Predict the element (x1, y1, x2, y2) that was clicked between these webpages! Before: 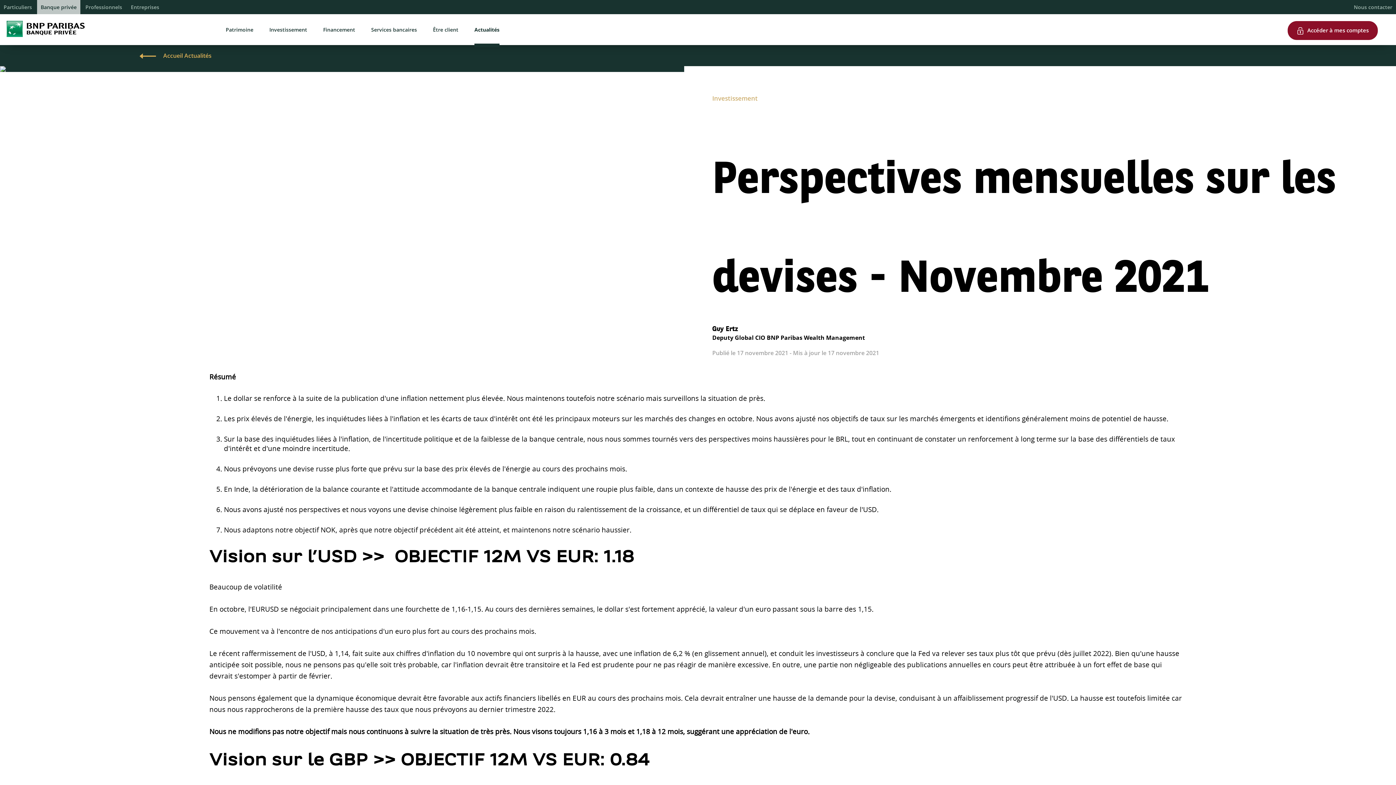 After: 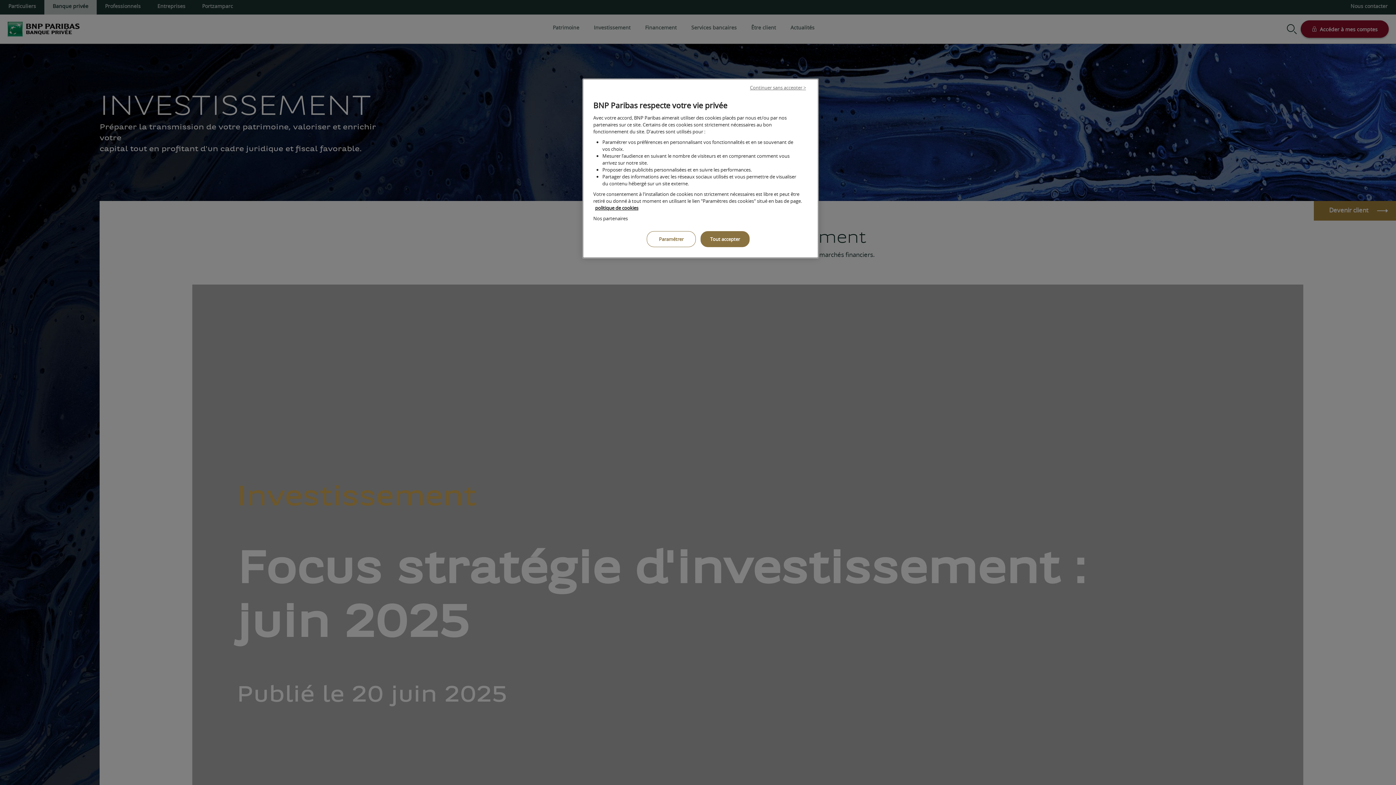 Action: bbox: (269, 14, 307, 45) label: Investissement